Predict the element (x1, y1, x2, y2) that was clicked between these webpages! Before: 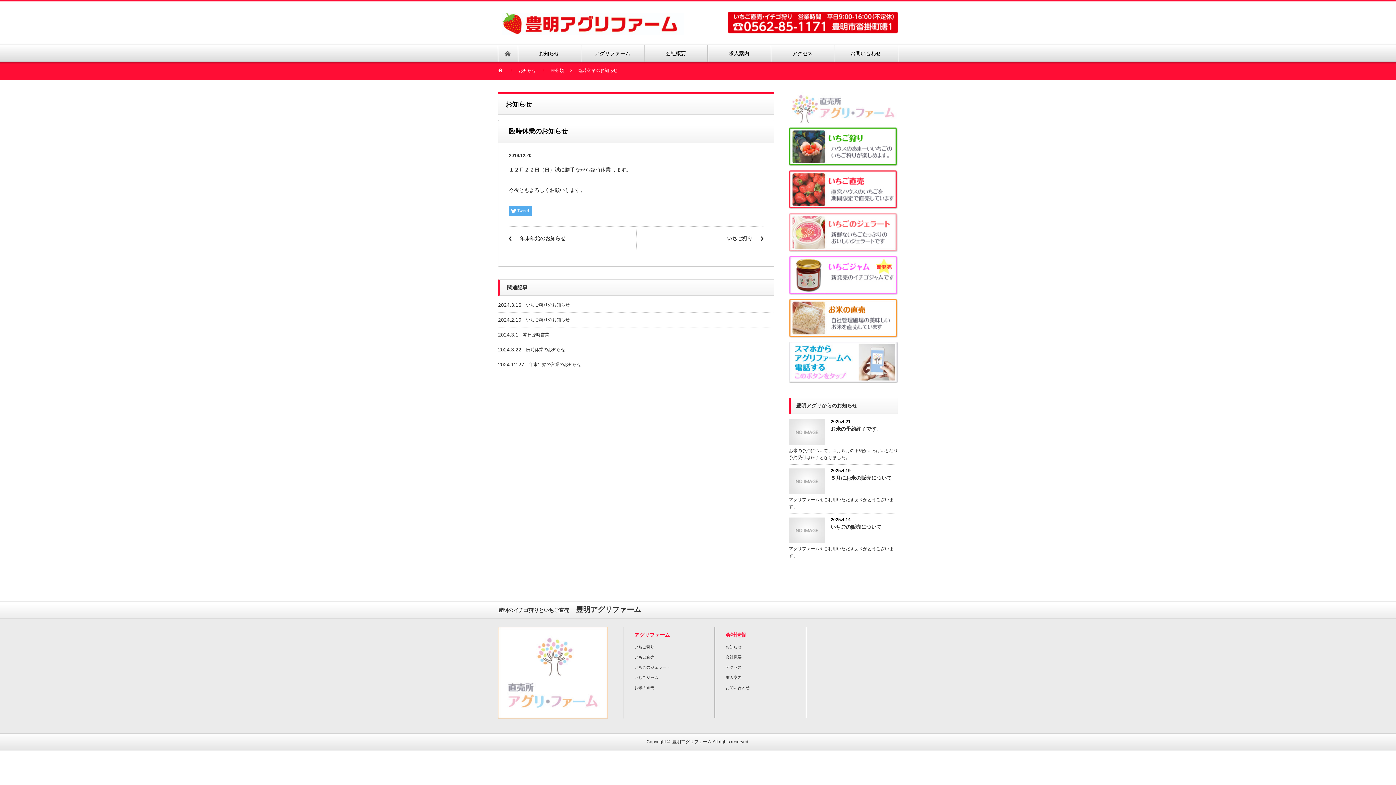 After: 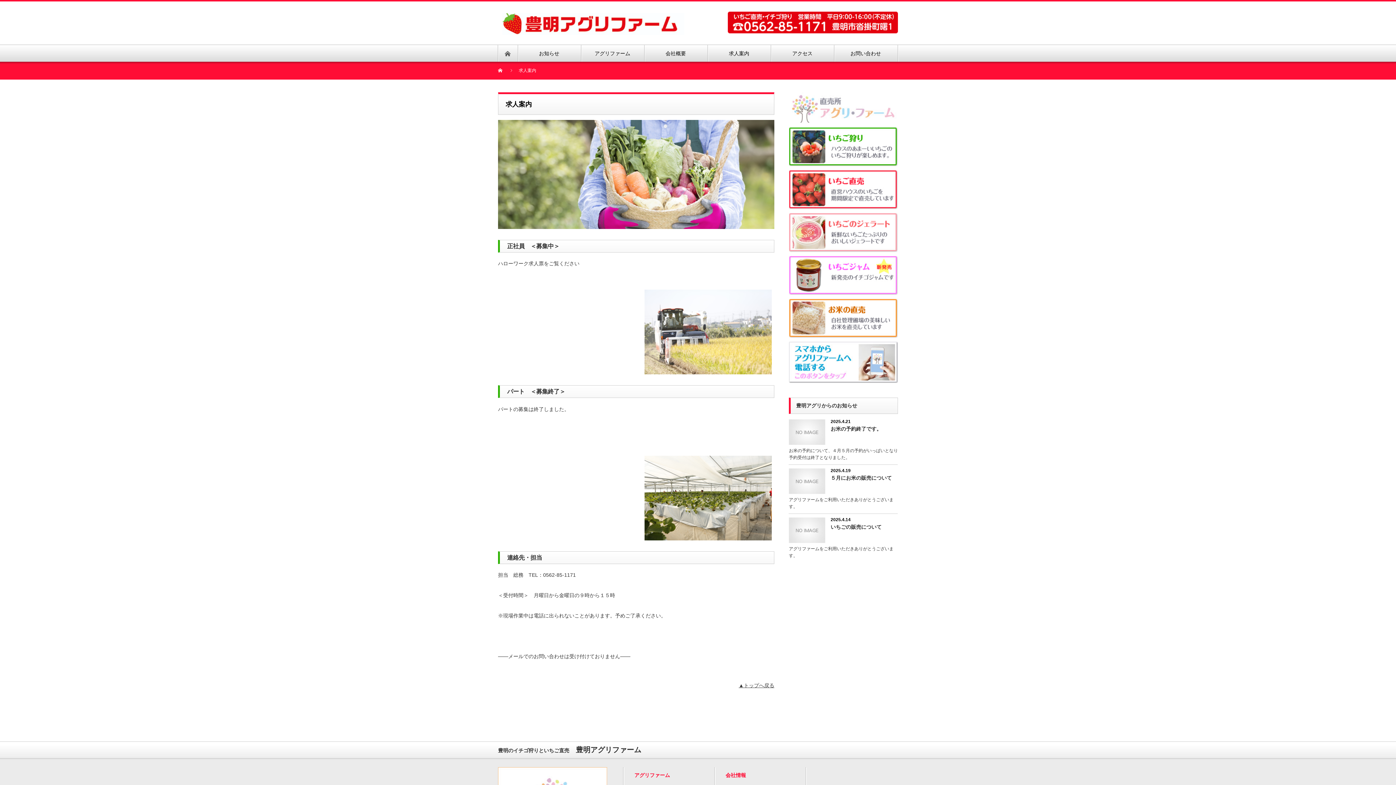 Action: label: 求人案内 bbox: (725, 675, 741, 680)